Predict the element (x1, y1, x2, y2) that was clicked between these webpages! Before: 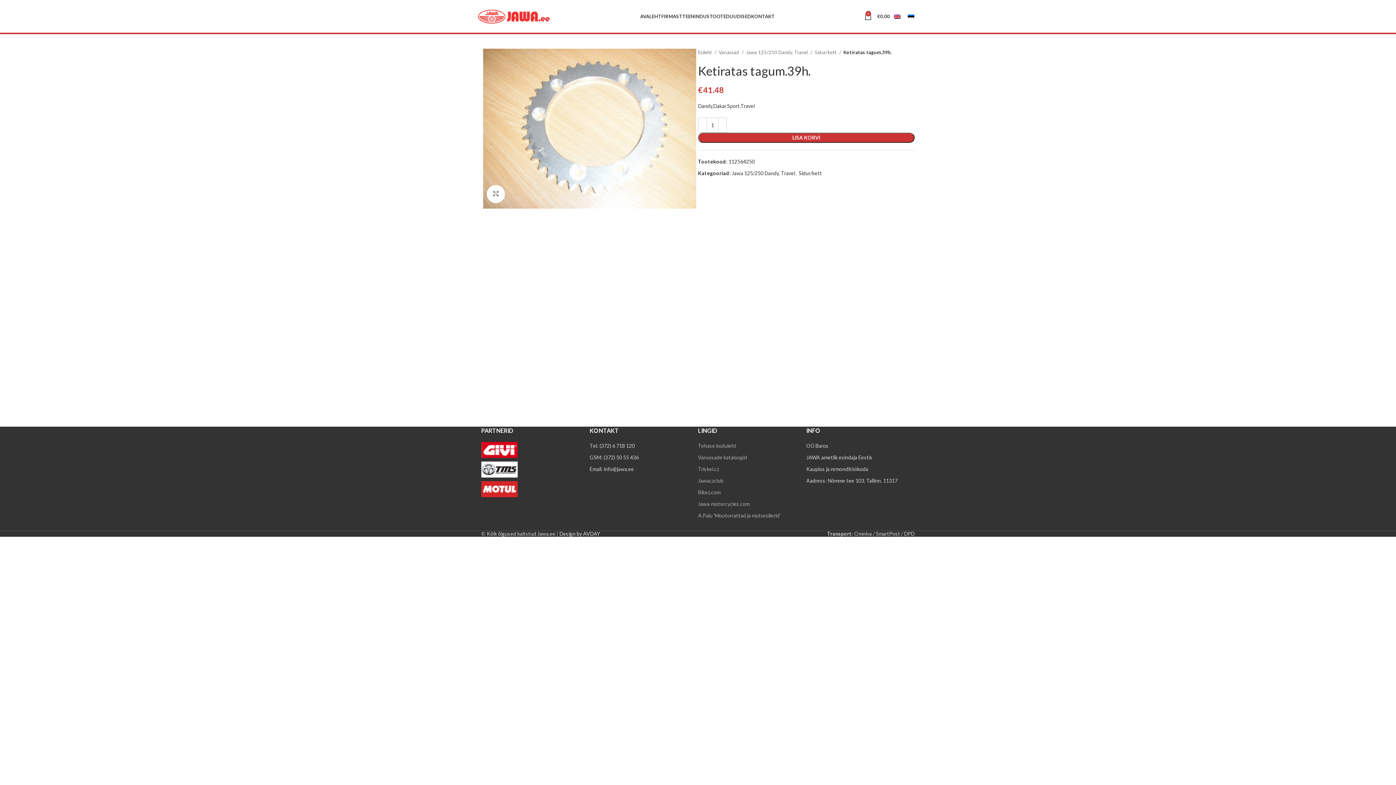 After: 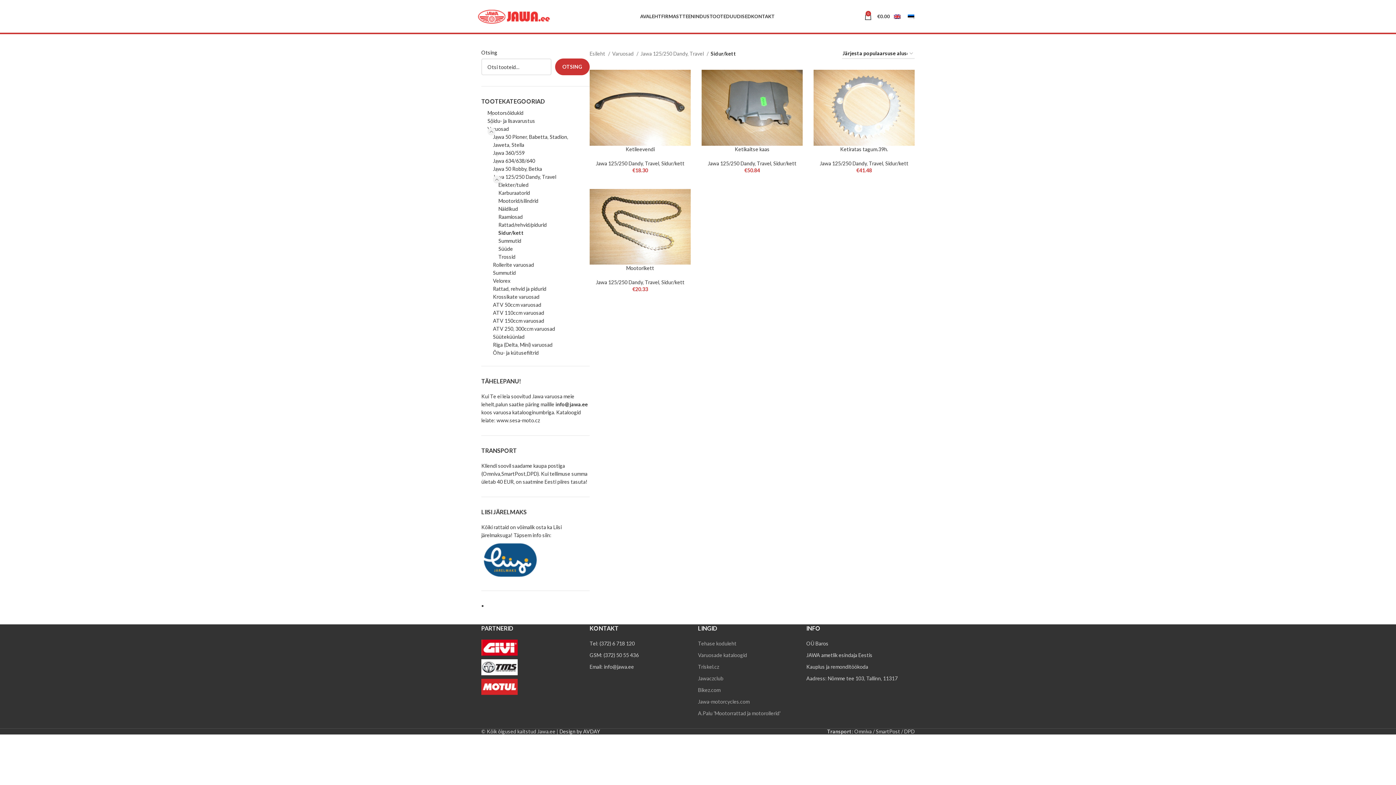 Action: label: Sidur/kett bbox: (798, 170, 822, 176)